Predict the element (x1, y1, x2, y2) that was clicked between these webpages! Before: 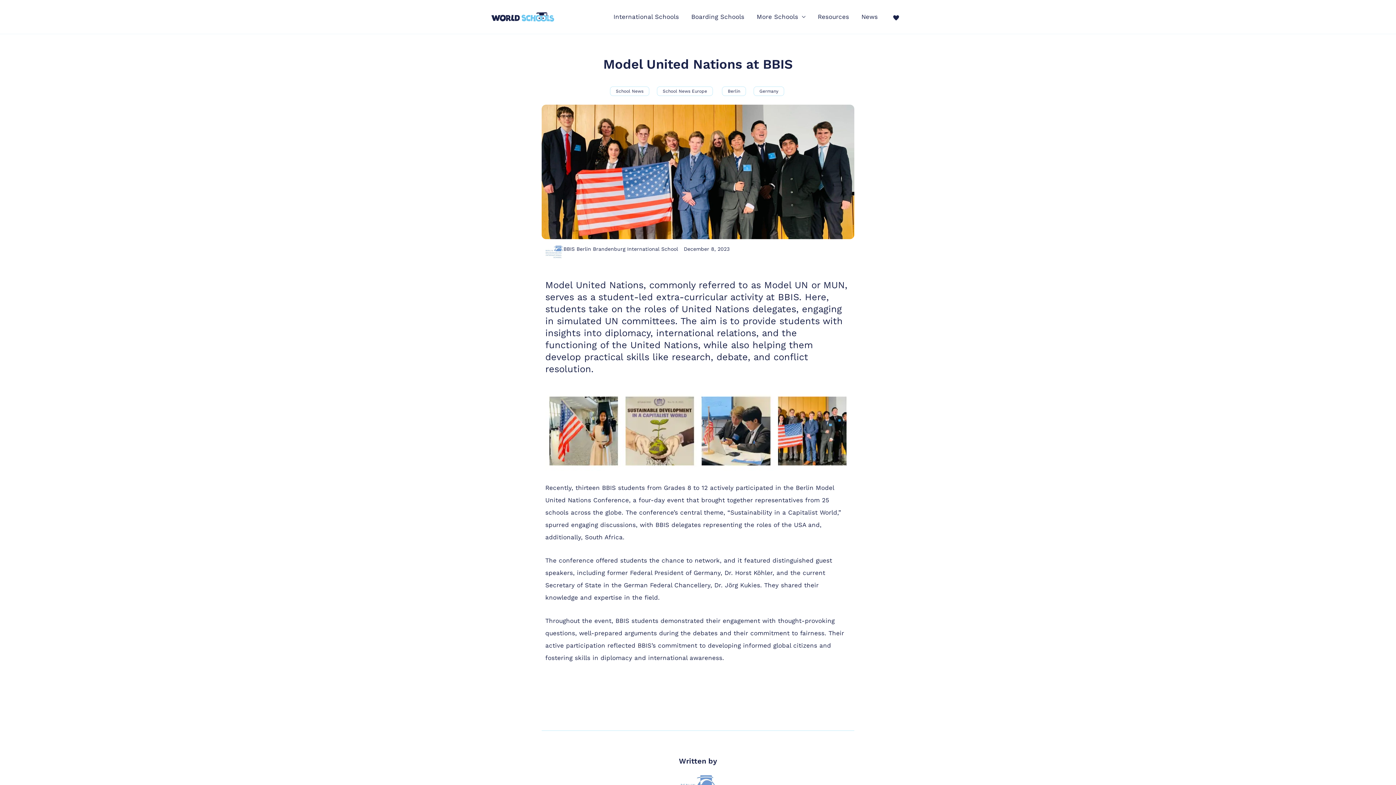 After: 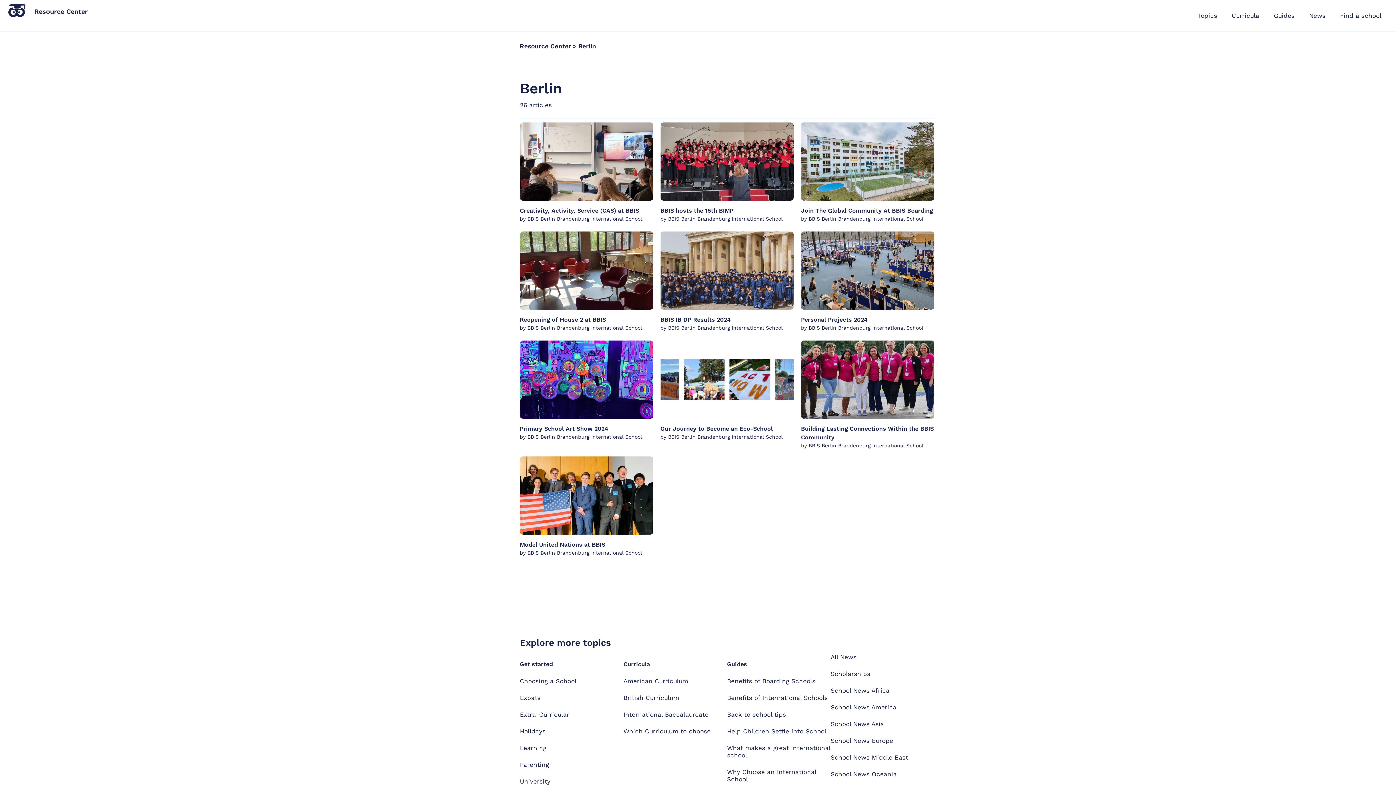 Action: bbox: (722, 86, 746, 95) label: Berlin